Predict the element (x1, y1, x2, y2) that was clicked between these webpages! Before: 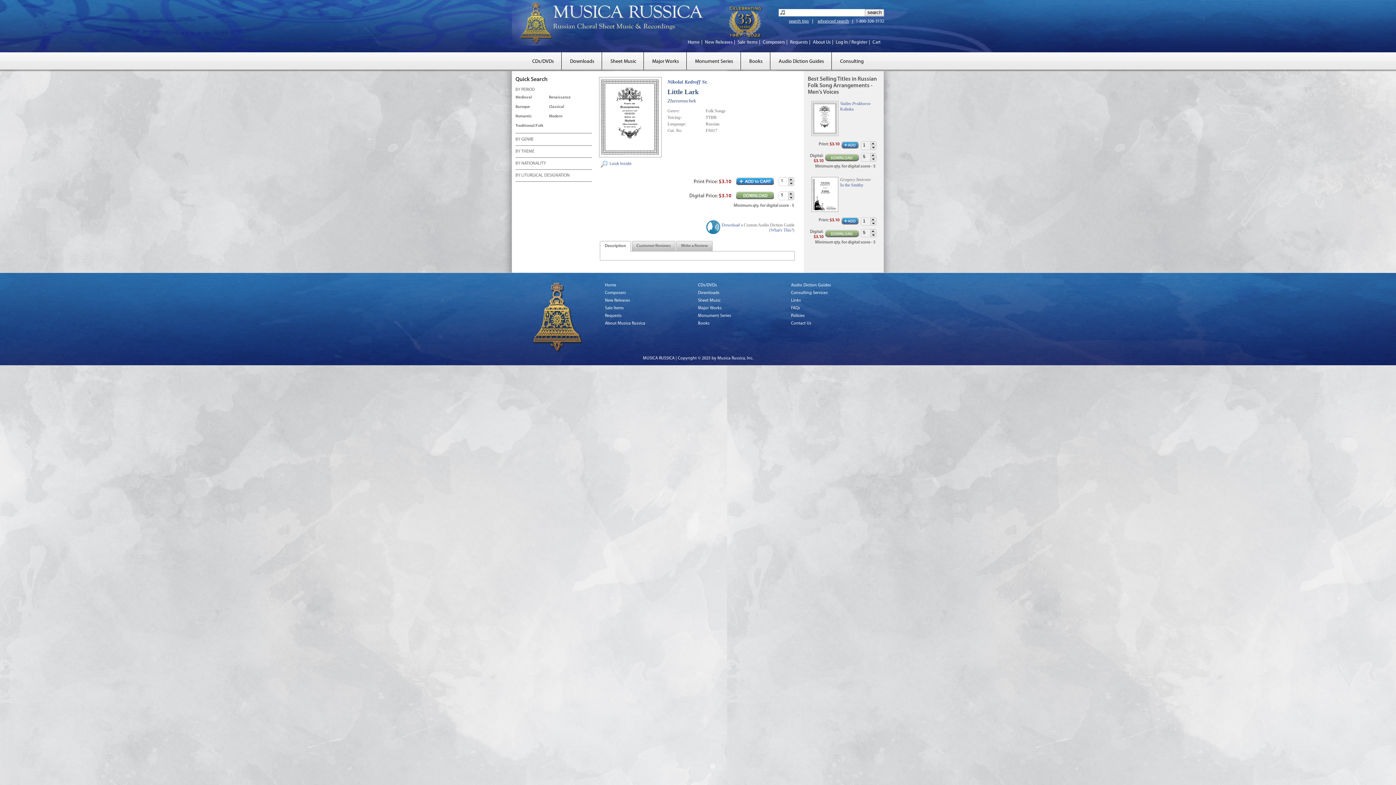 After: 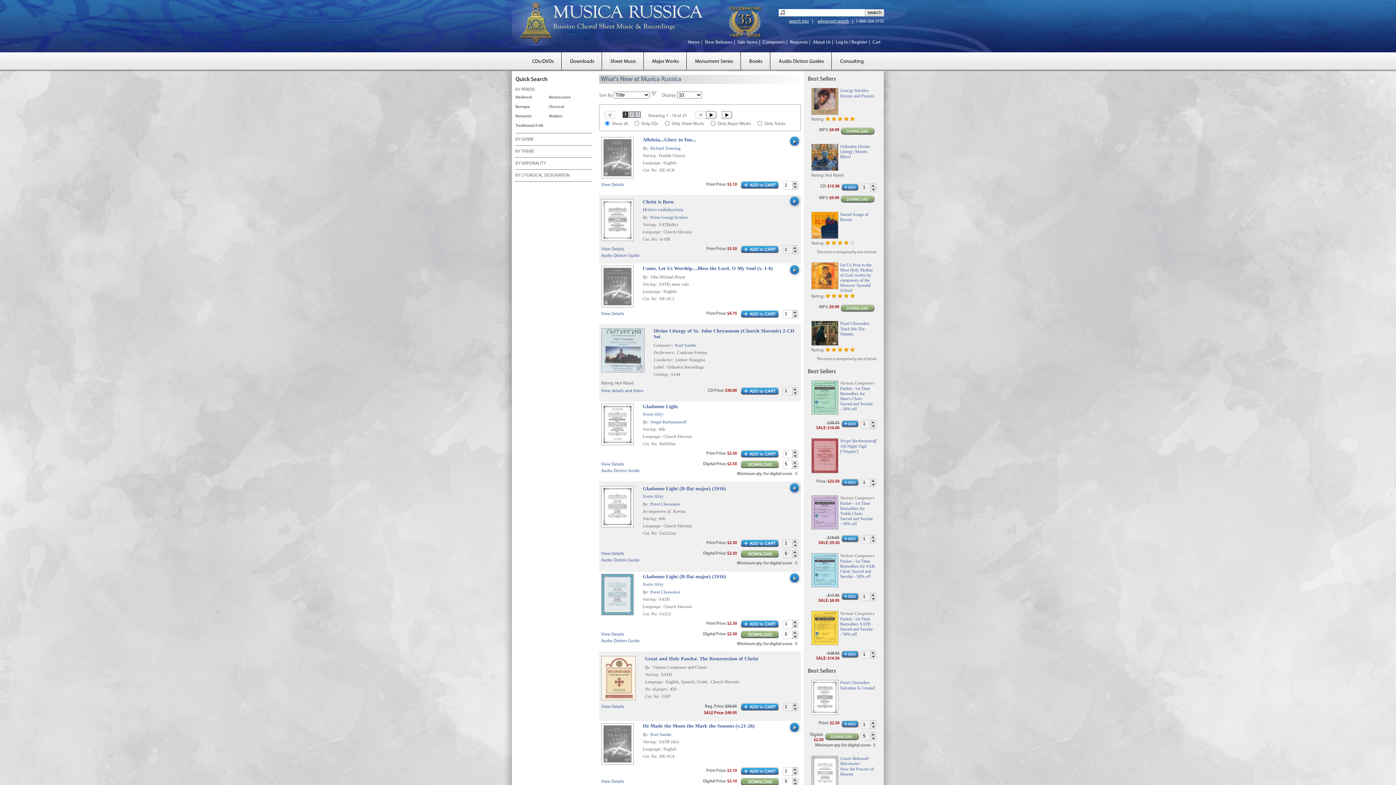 Action: label: New Releases bbox: (703, 40, 734, 44)